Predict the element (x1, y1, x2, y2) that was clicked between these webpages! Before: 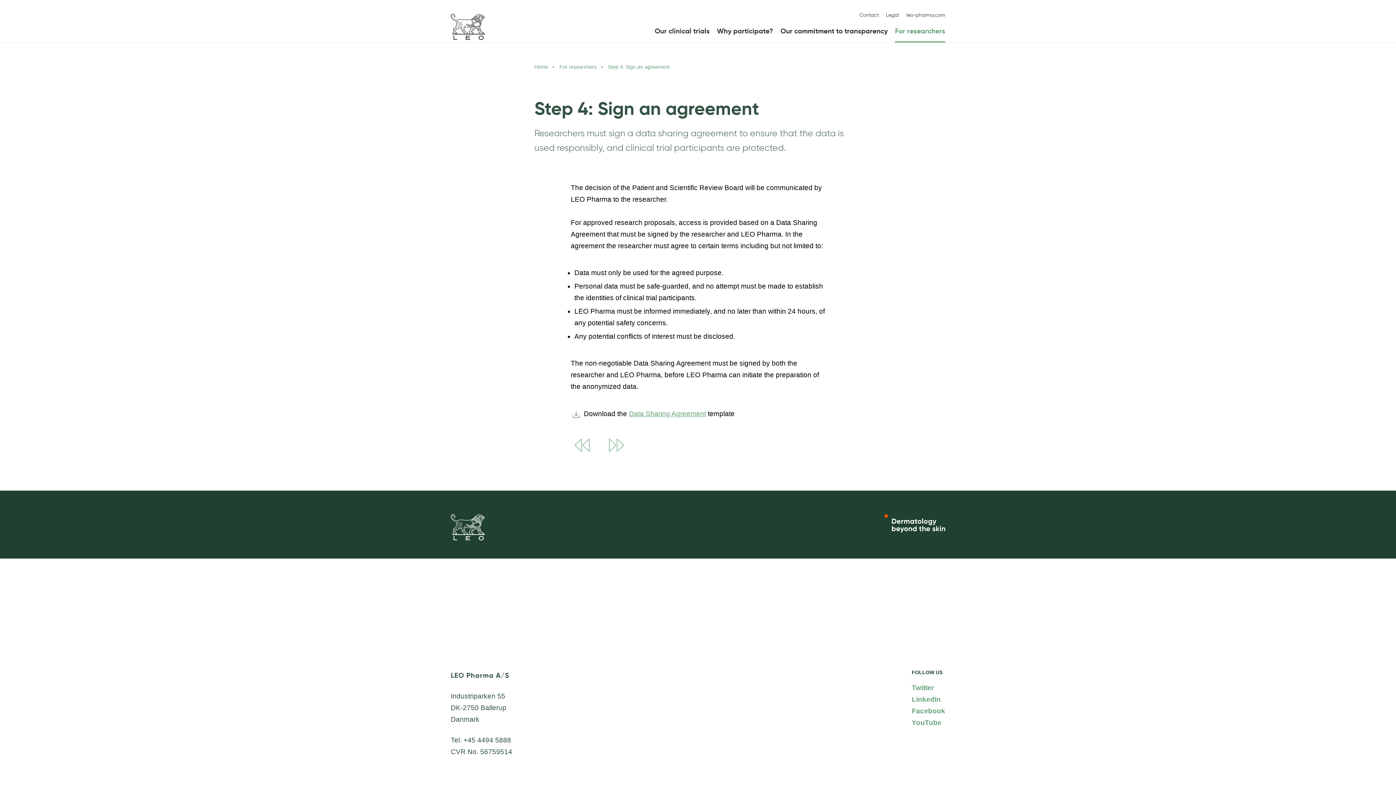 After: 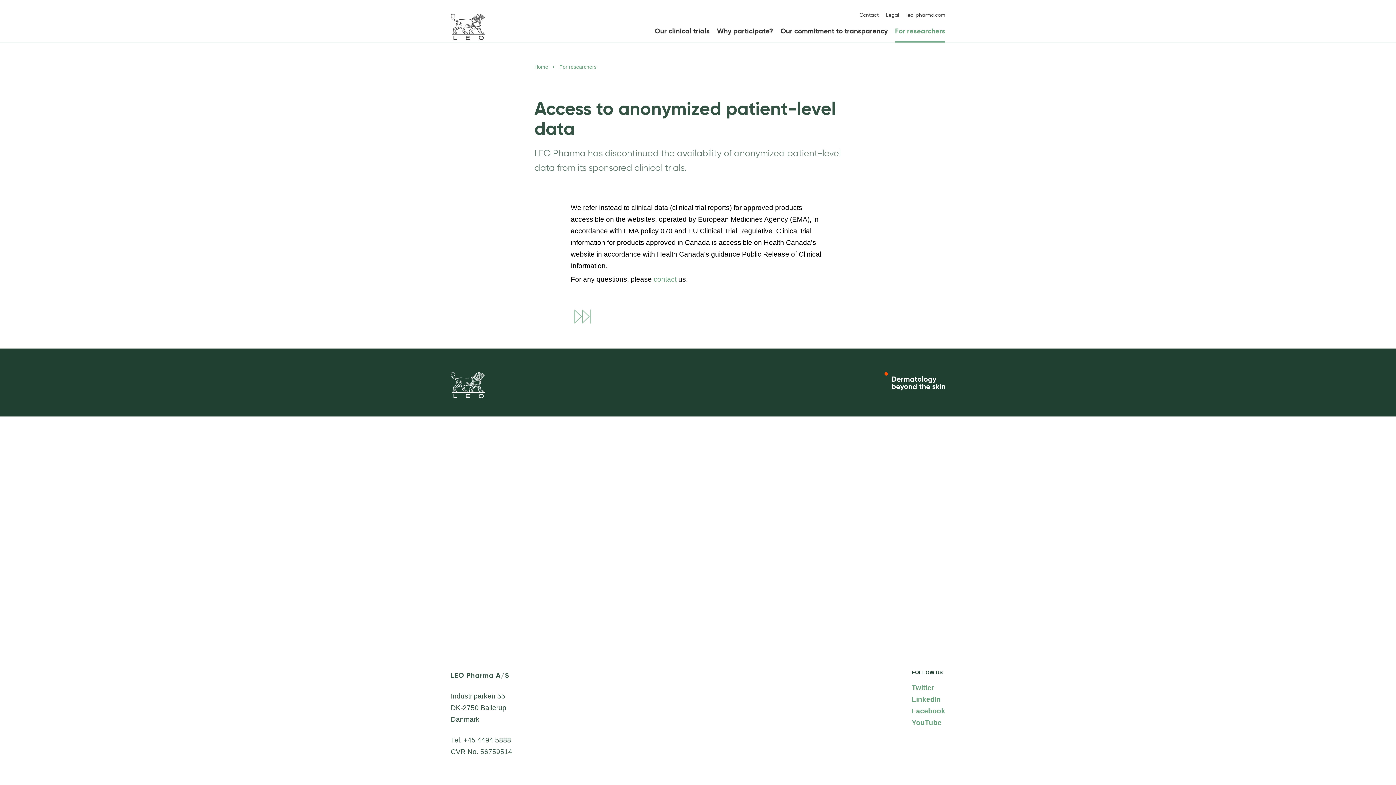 Action: bbox: (559, 64, 596, 69) label: For researchers